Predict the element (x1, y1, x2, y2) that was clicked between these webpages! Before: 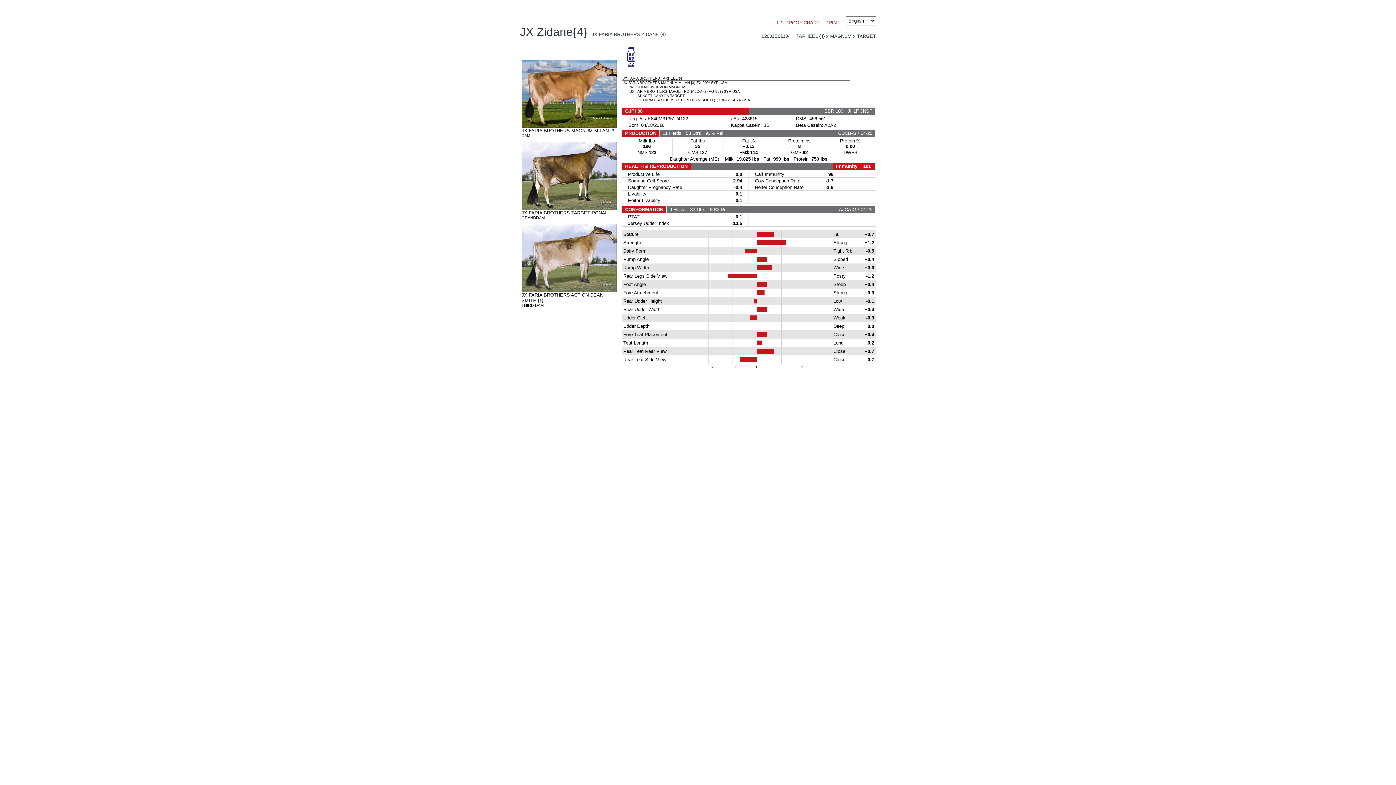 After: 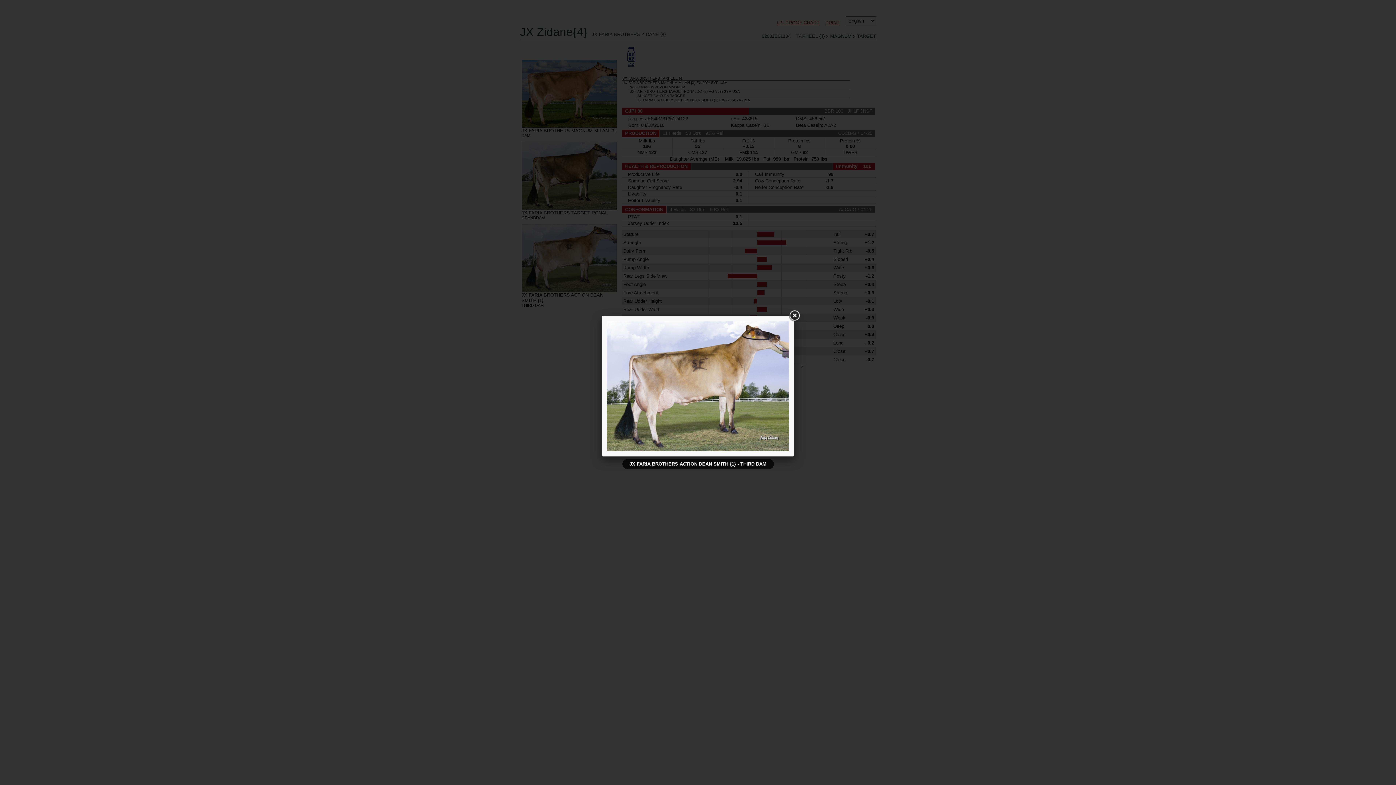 Action: bbox: (522, 288, 616, 292)